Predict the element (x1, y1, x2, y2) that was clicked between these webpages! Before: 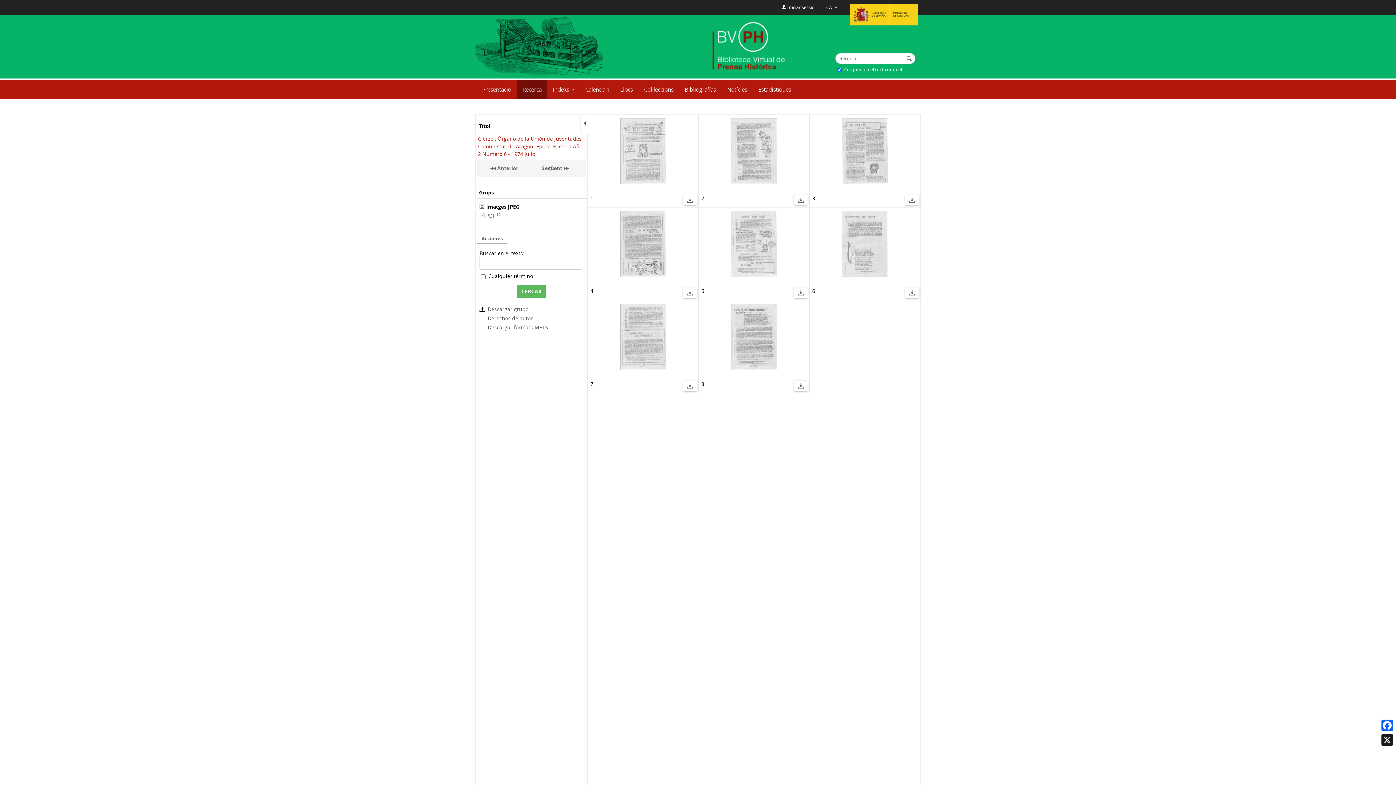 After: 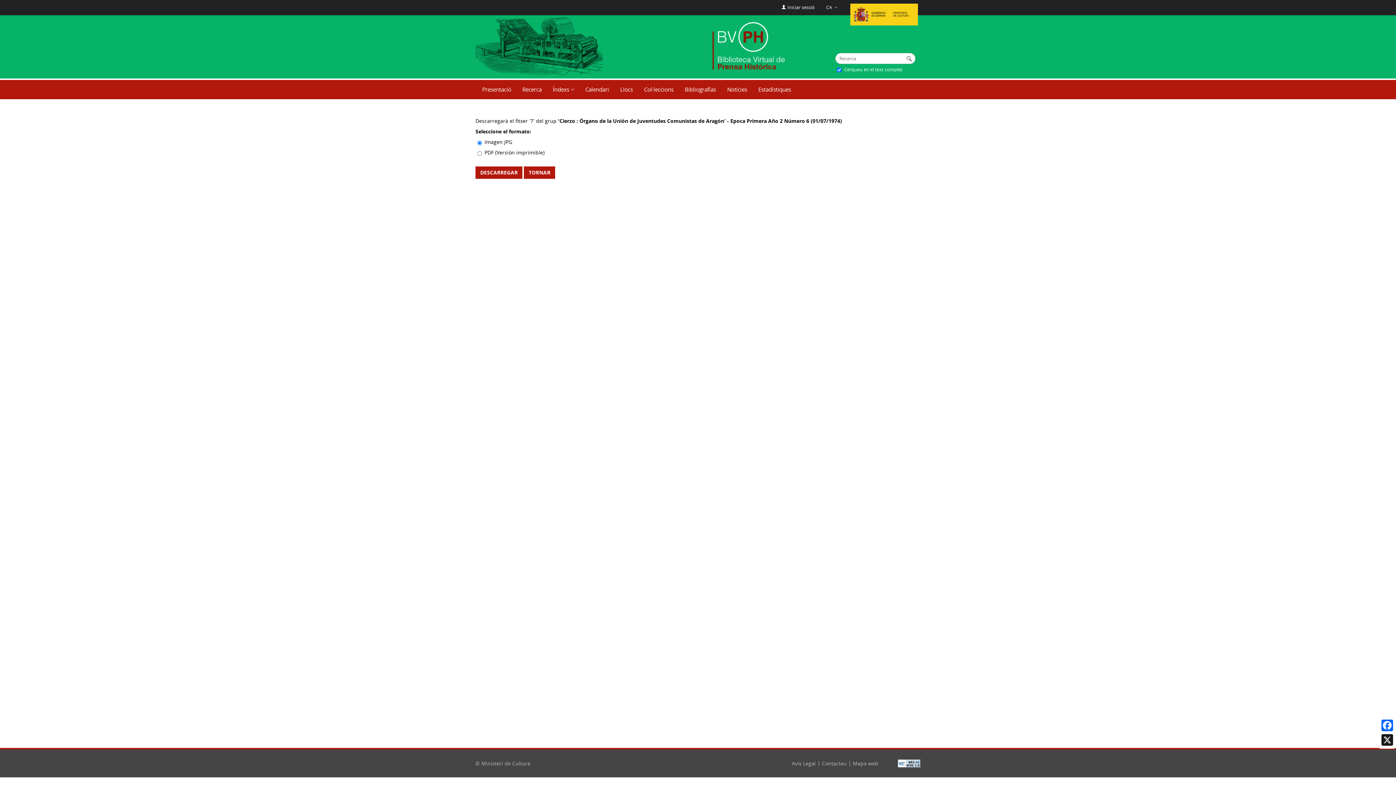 Action: bbox: (685, 379, 694, 394)